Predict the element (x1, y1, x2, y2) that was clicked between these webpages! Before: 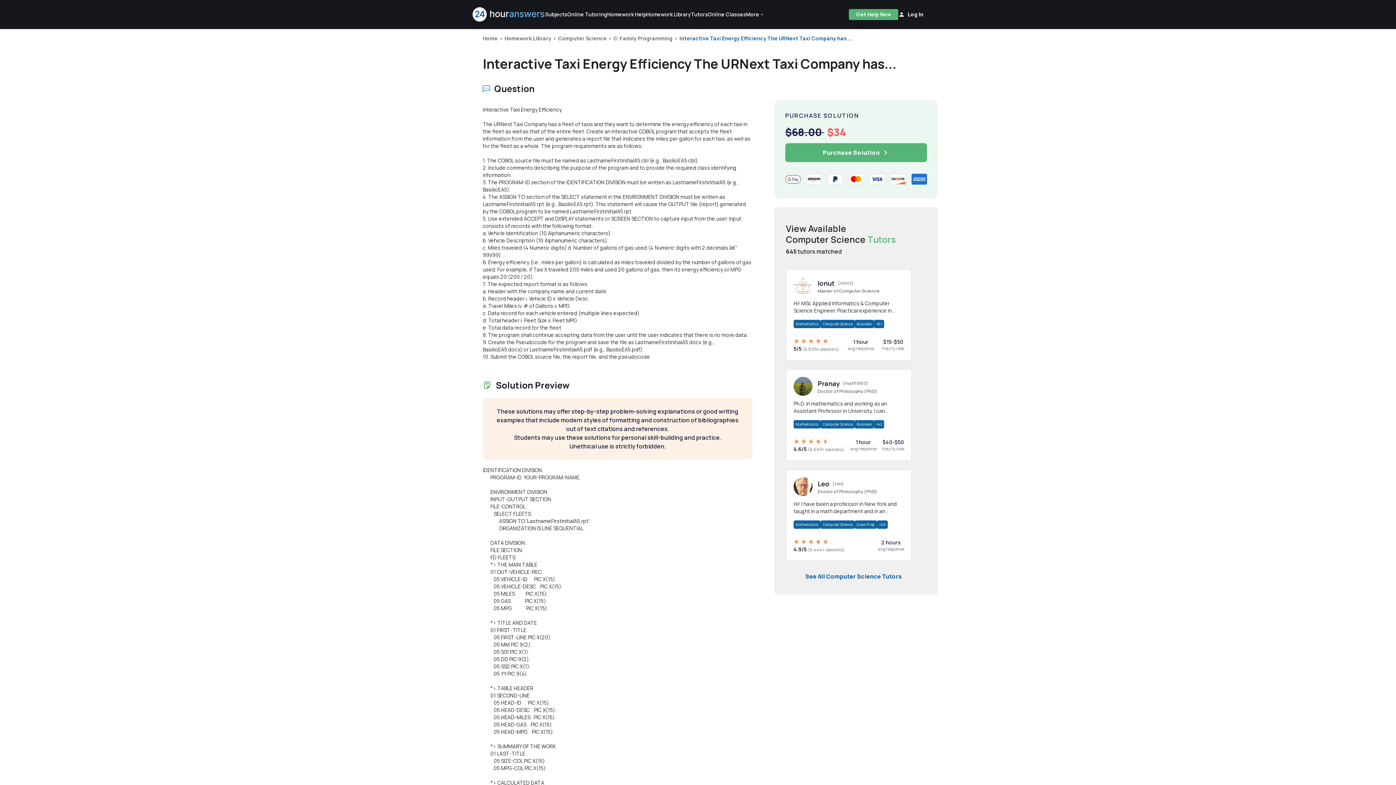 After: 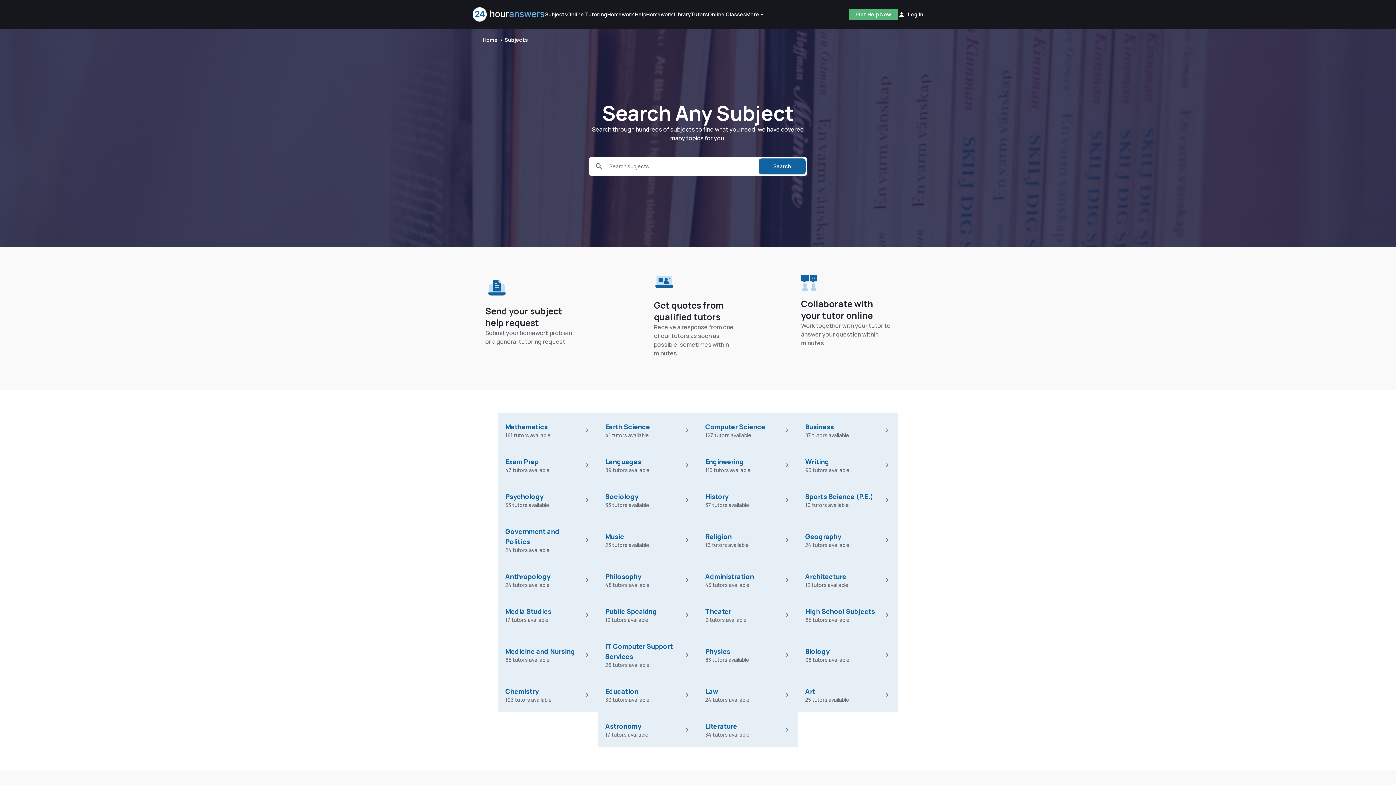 Action: label: +61 bbox: (876, 321, 882, 326)